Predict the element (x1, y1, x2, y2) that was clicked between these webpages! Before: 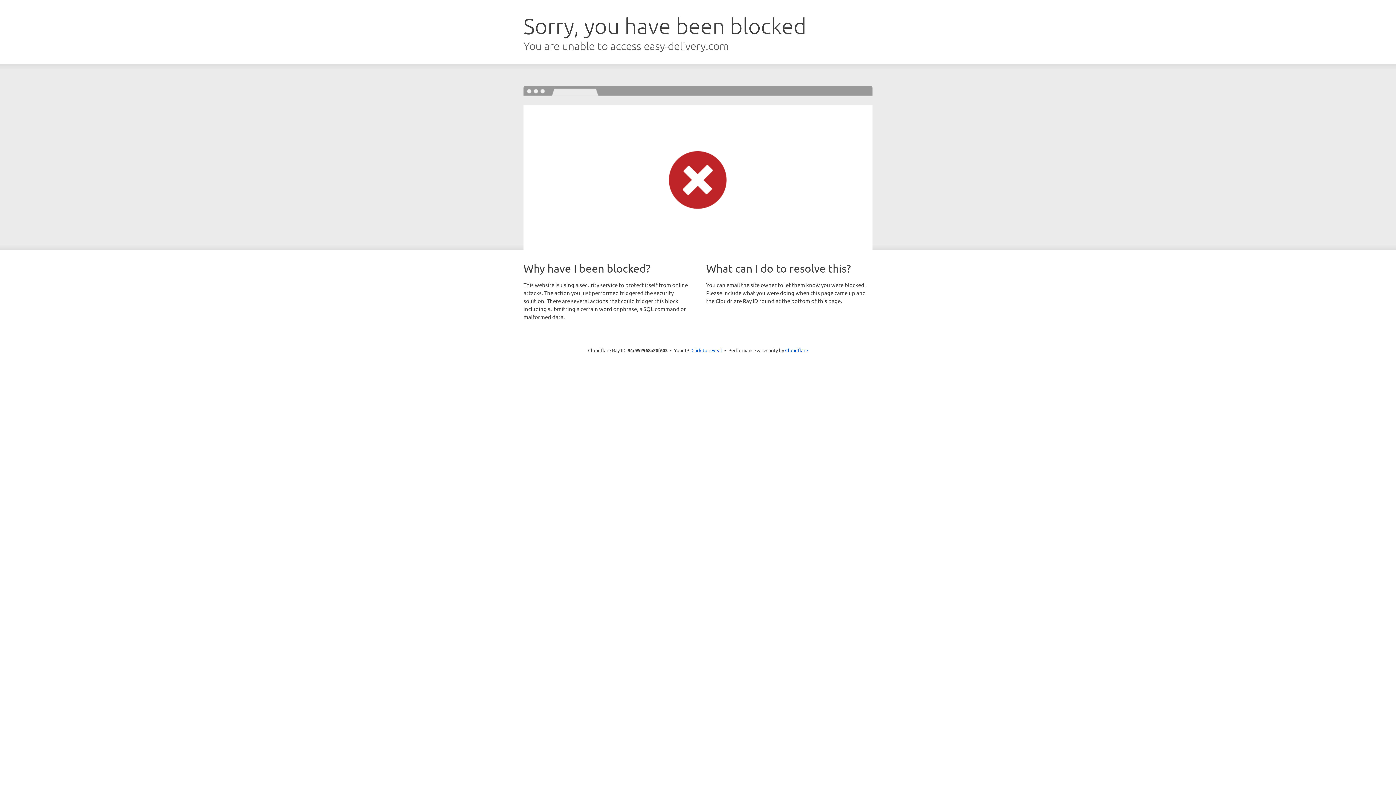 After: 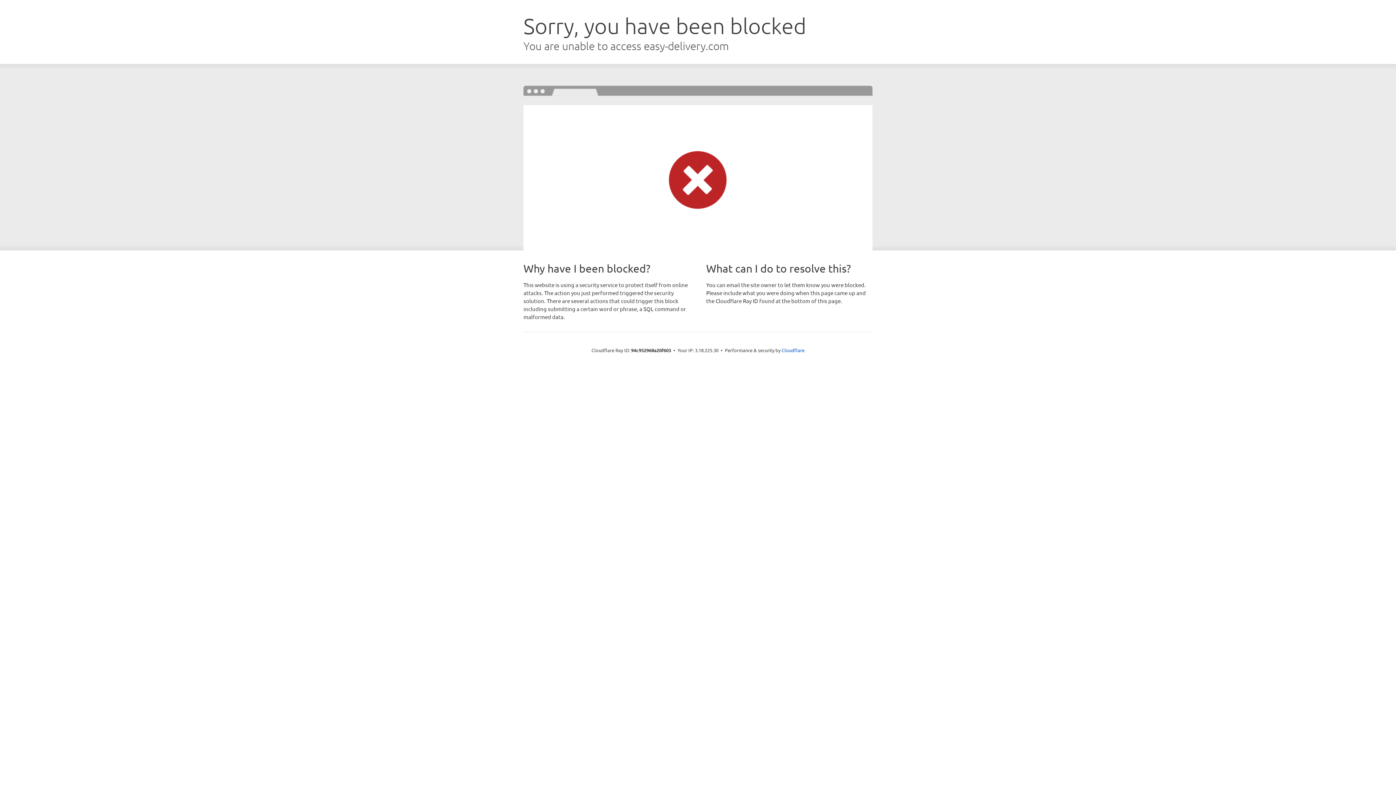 Action: bbox: (691, 346, 722, 353) label: Click to reveal